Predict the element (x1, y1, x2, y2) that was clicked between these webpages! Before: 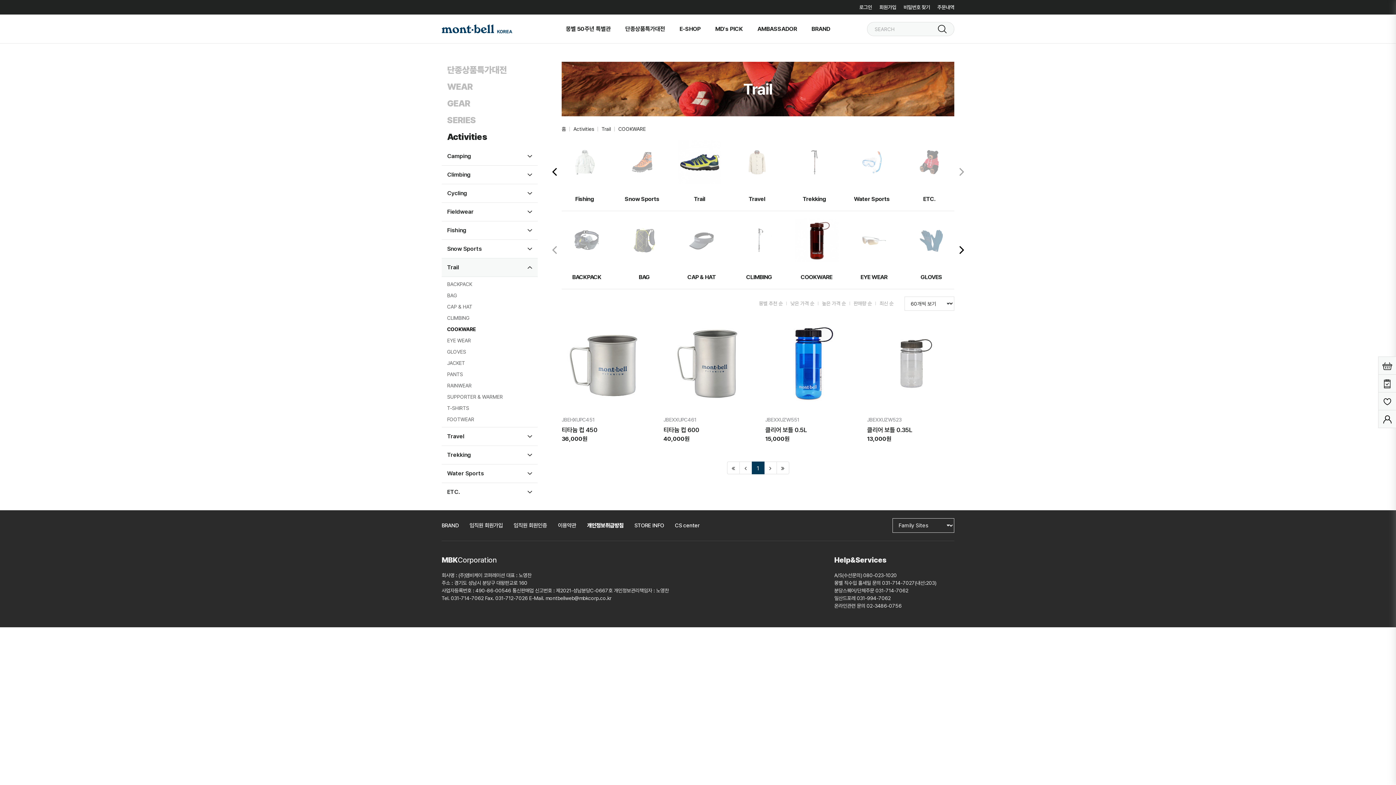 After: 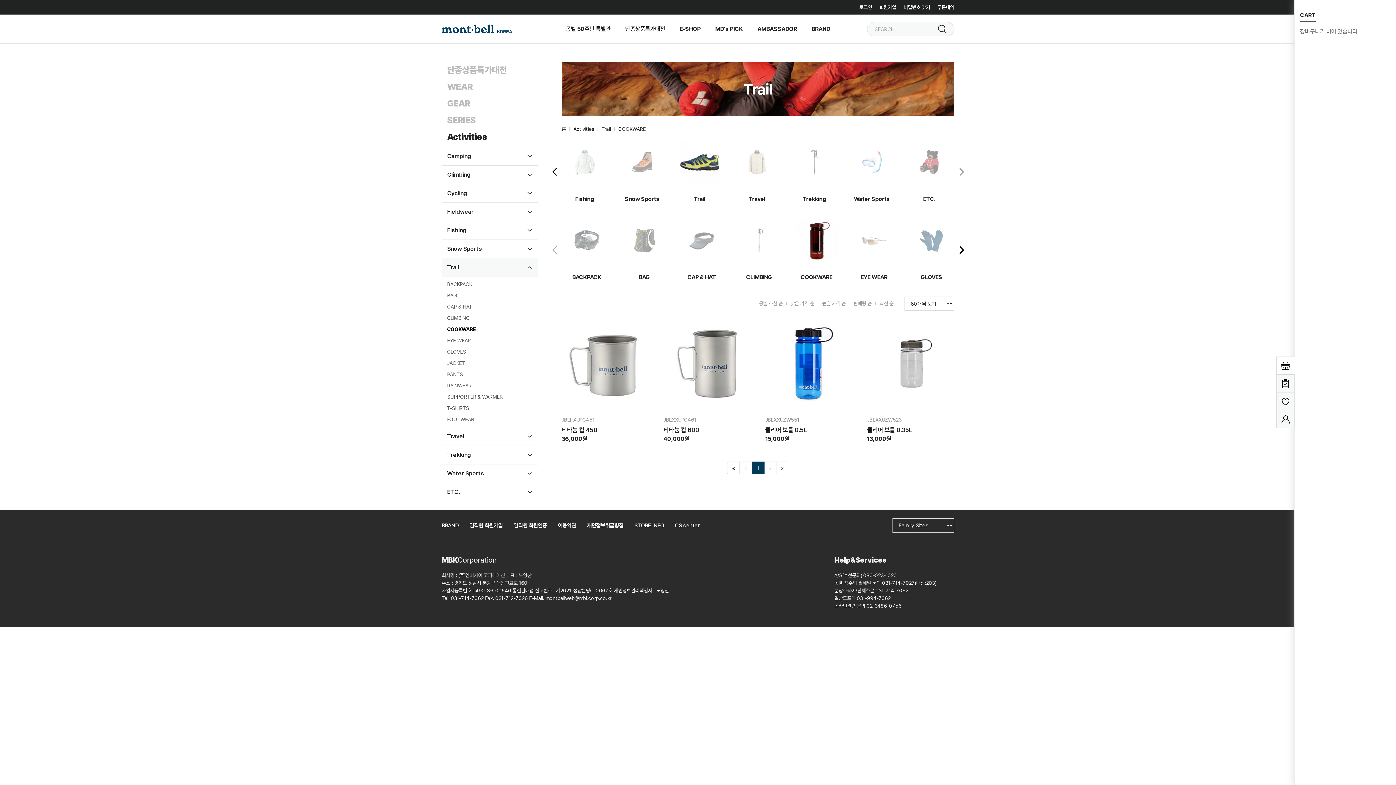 Action: bbox: (1378, 356, 1396, 374)